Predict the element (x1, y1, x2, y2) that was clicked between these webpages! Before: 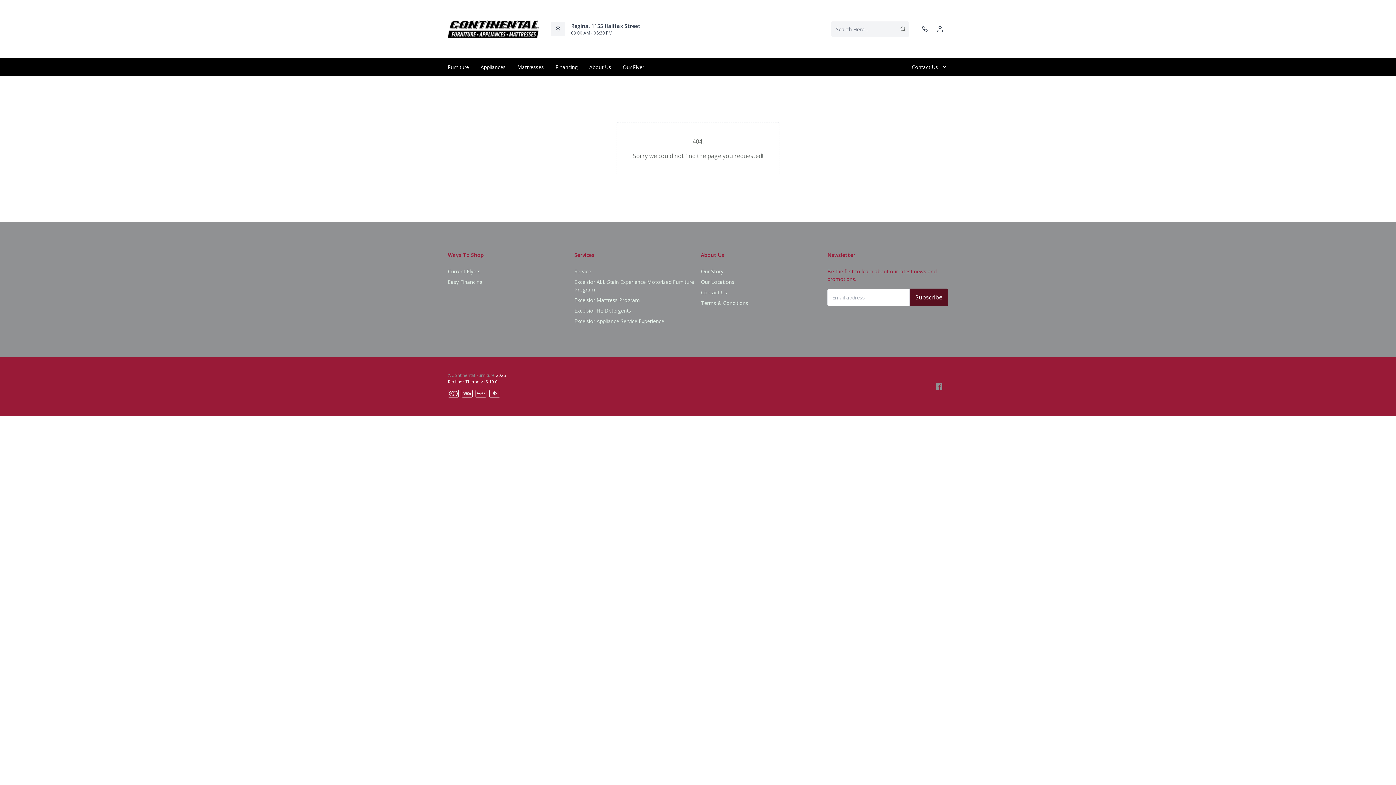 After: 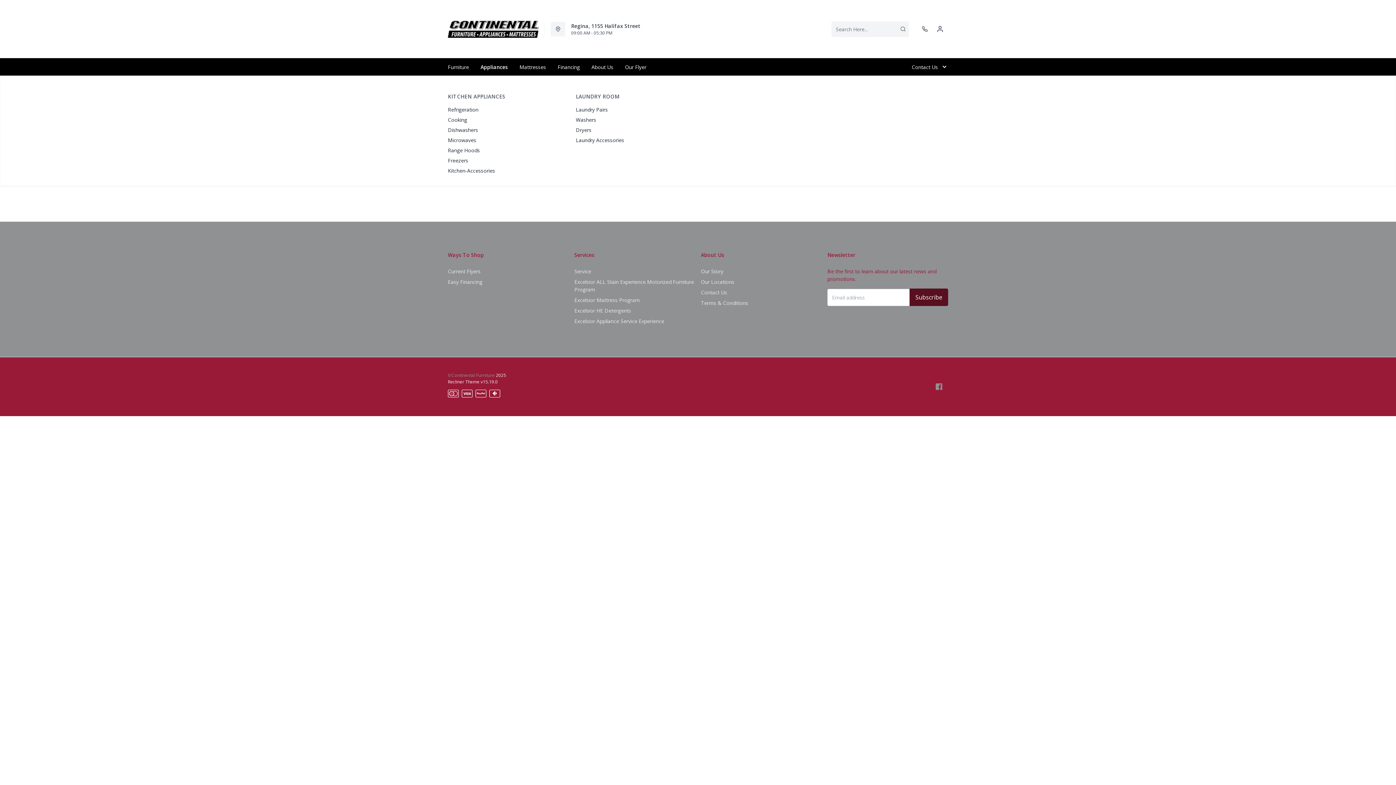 Action: label: Appliances bbox: (474, 58, 511, 75)